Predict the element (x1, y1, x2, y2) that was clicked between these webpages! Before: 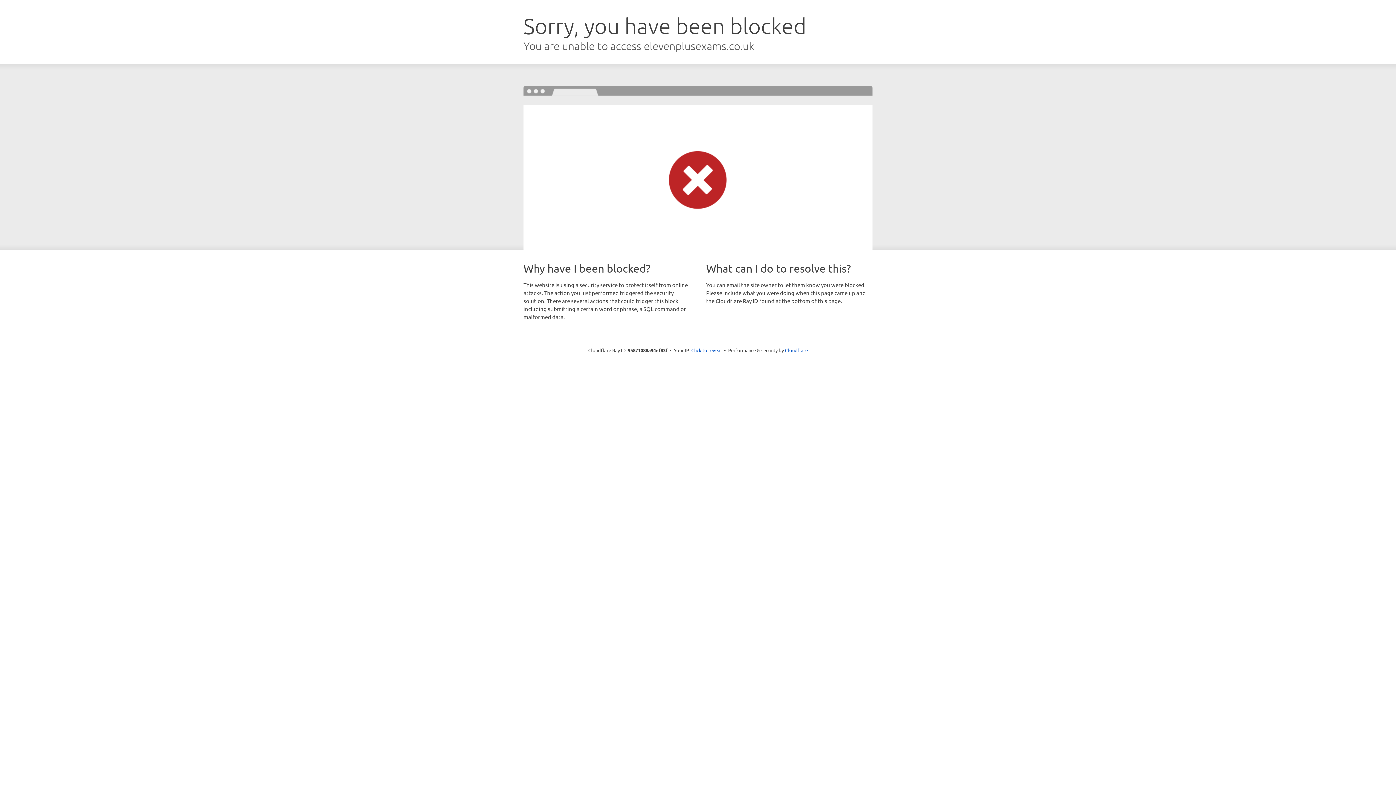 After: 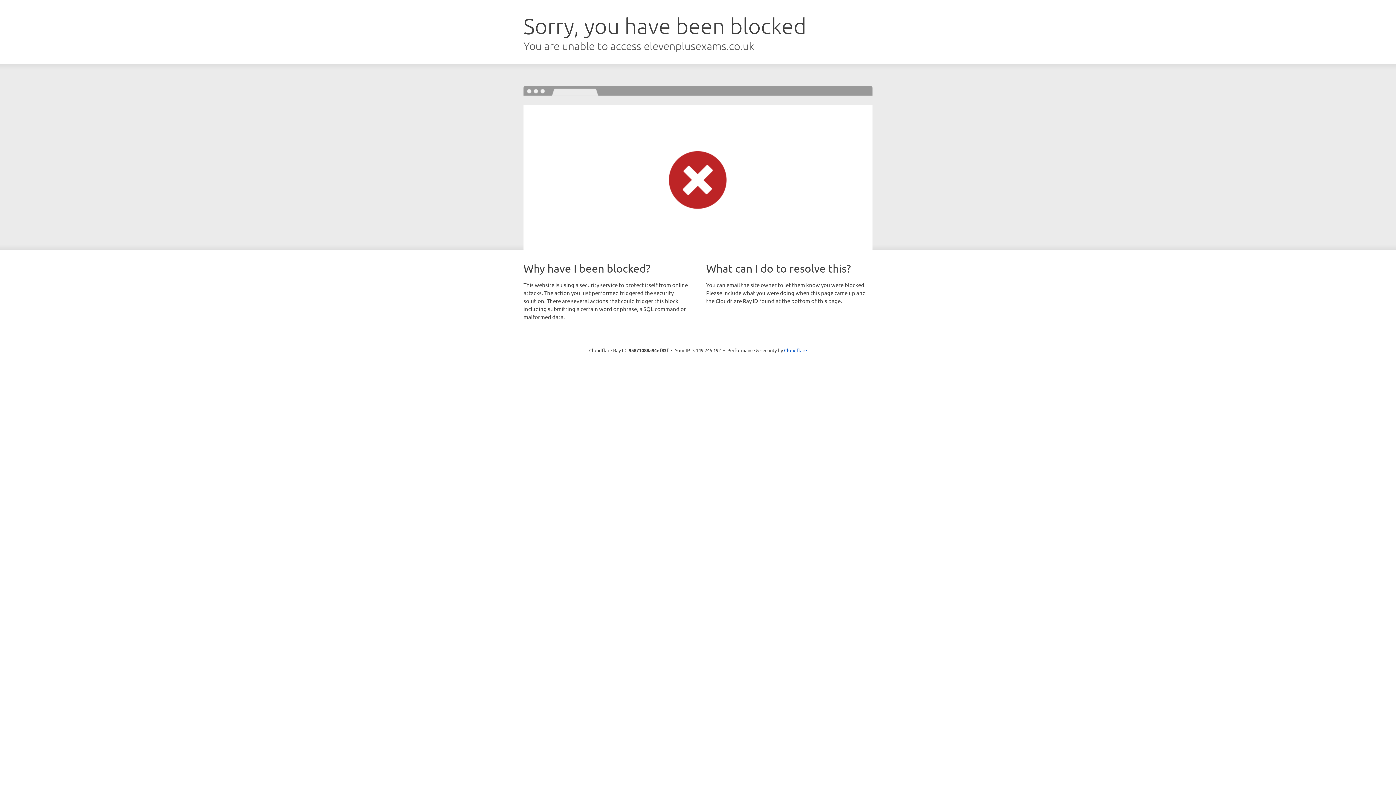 Action: label: Click to reveal bbox: (691, 346, 722, 353)